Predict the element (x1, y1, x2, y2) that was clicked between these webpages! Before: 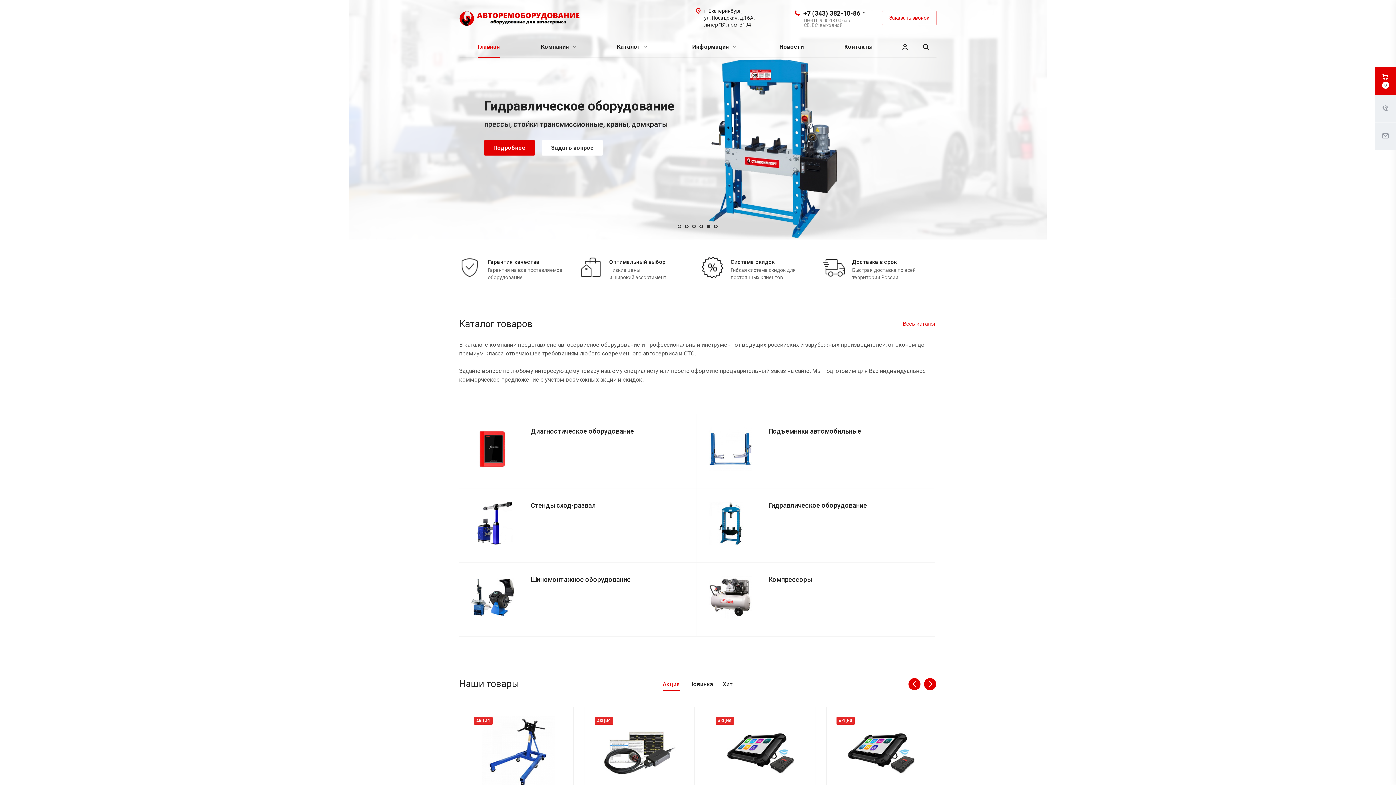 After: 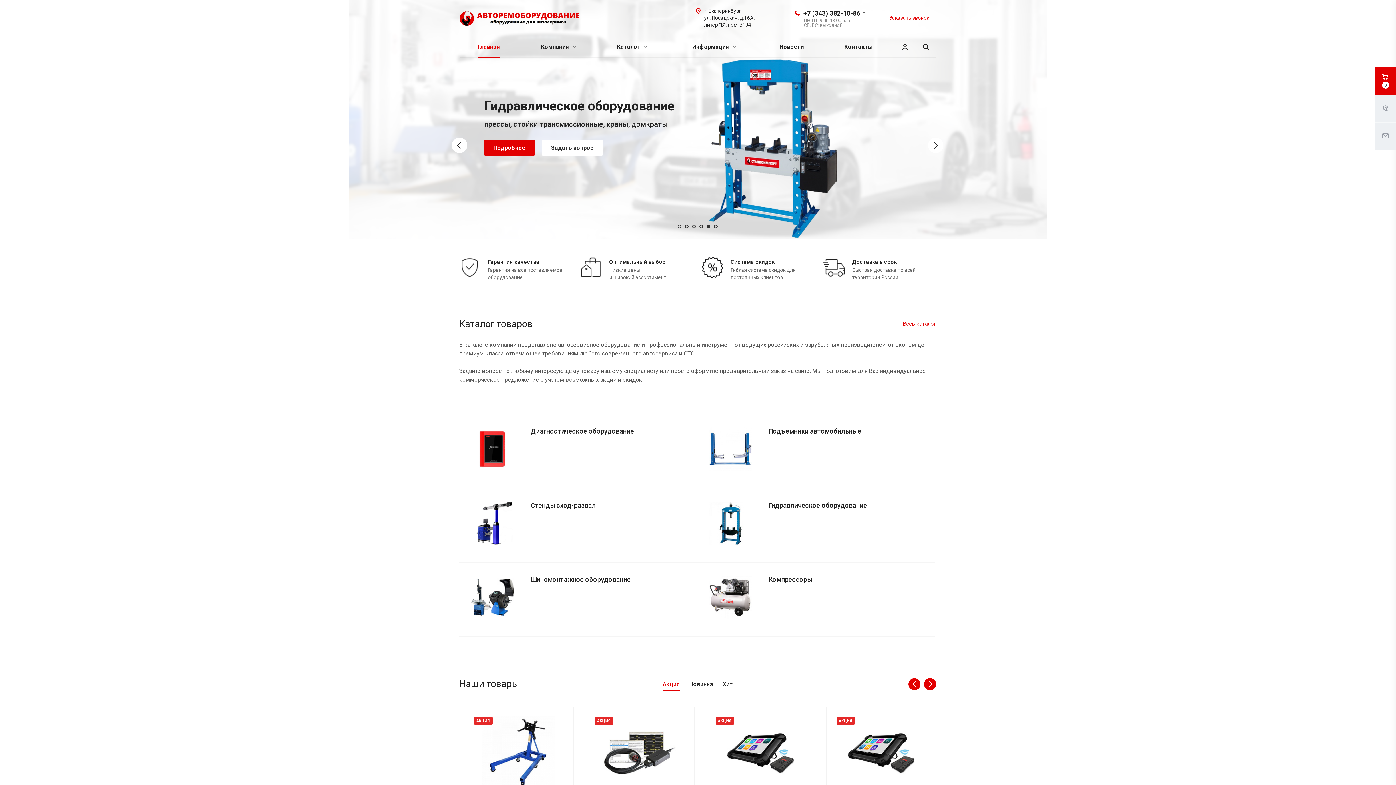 Action: bbox: (706, 224, 710, 228) label: 5